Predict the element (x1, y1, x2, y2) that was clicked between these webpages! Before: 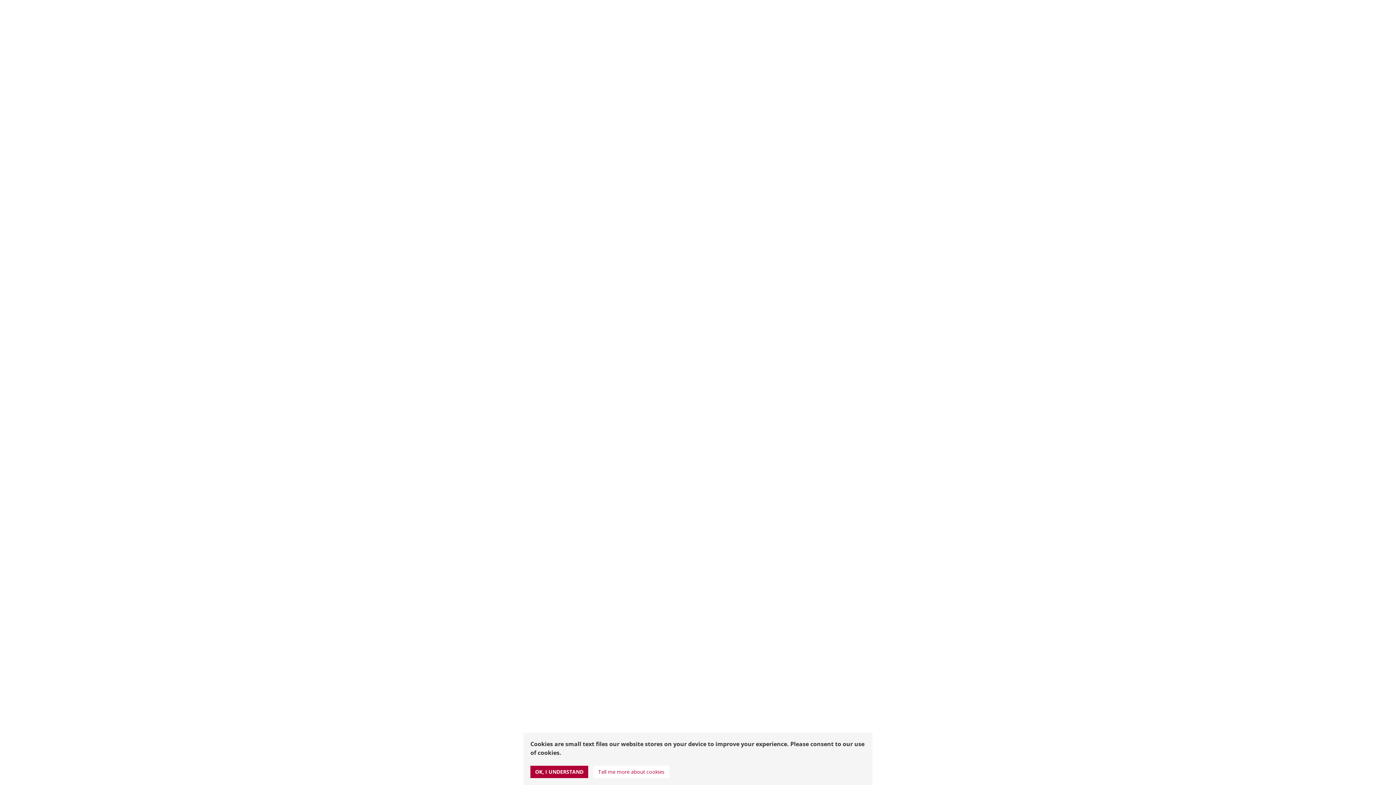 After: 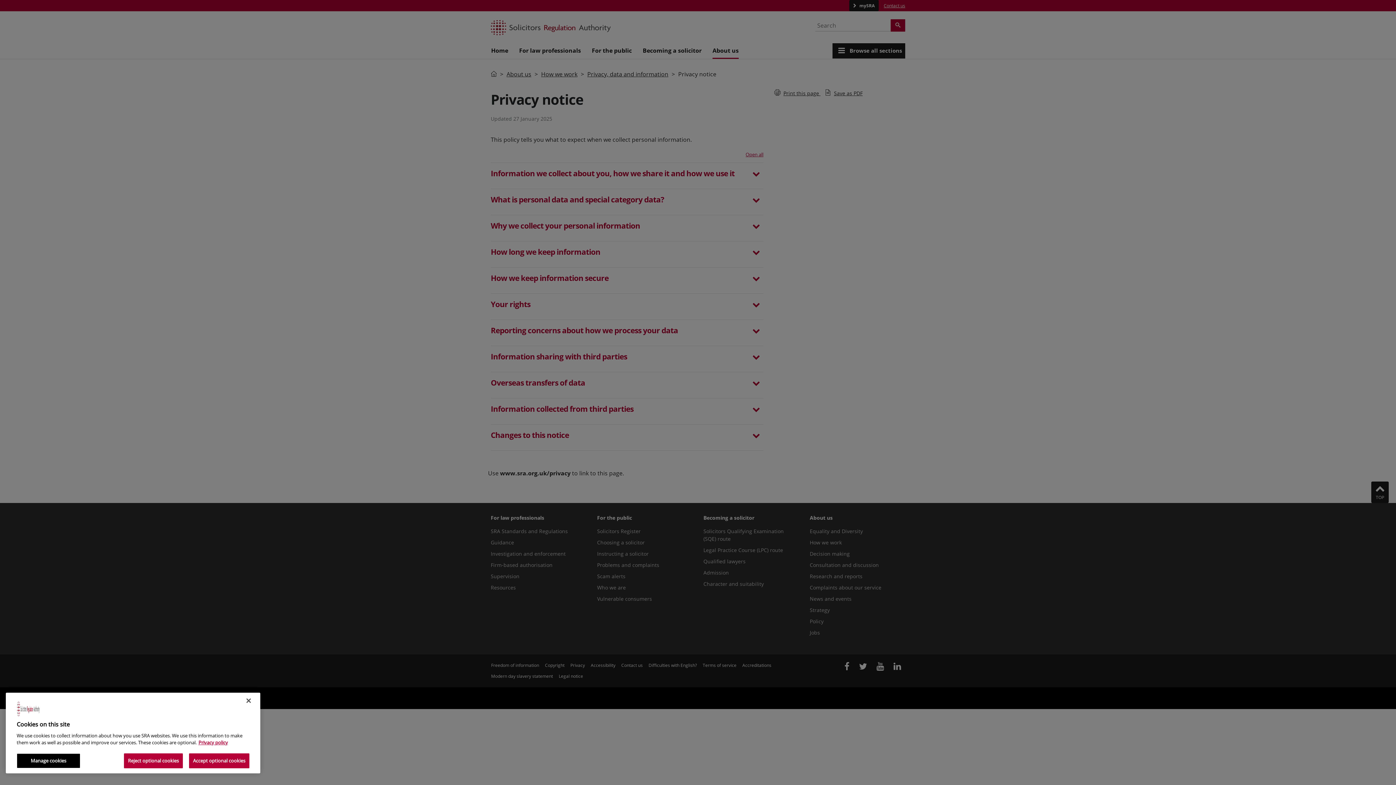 Action: bbox: (598, 768, 664, 775) label: Tell me more about cookies